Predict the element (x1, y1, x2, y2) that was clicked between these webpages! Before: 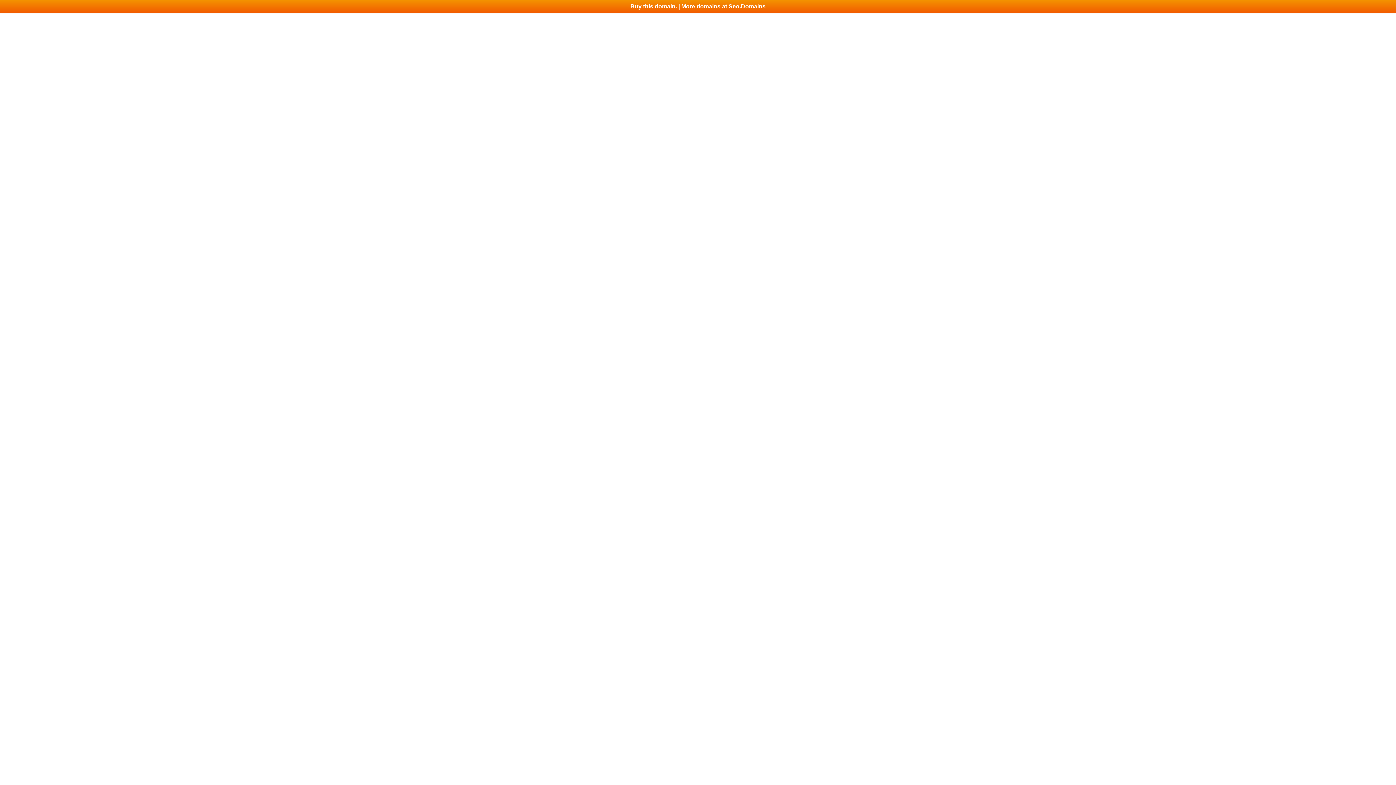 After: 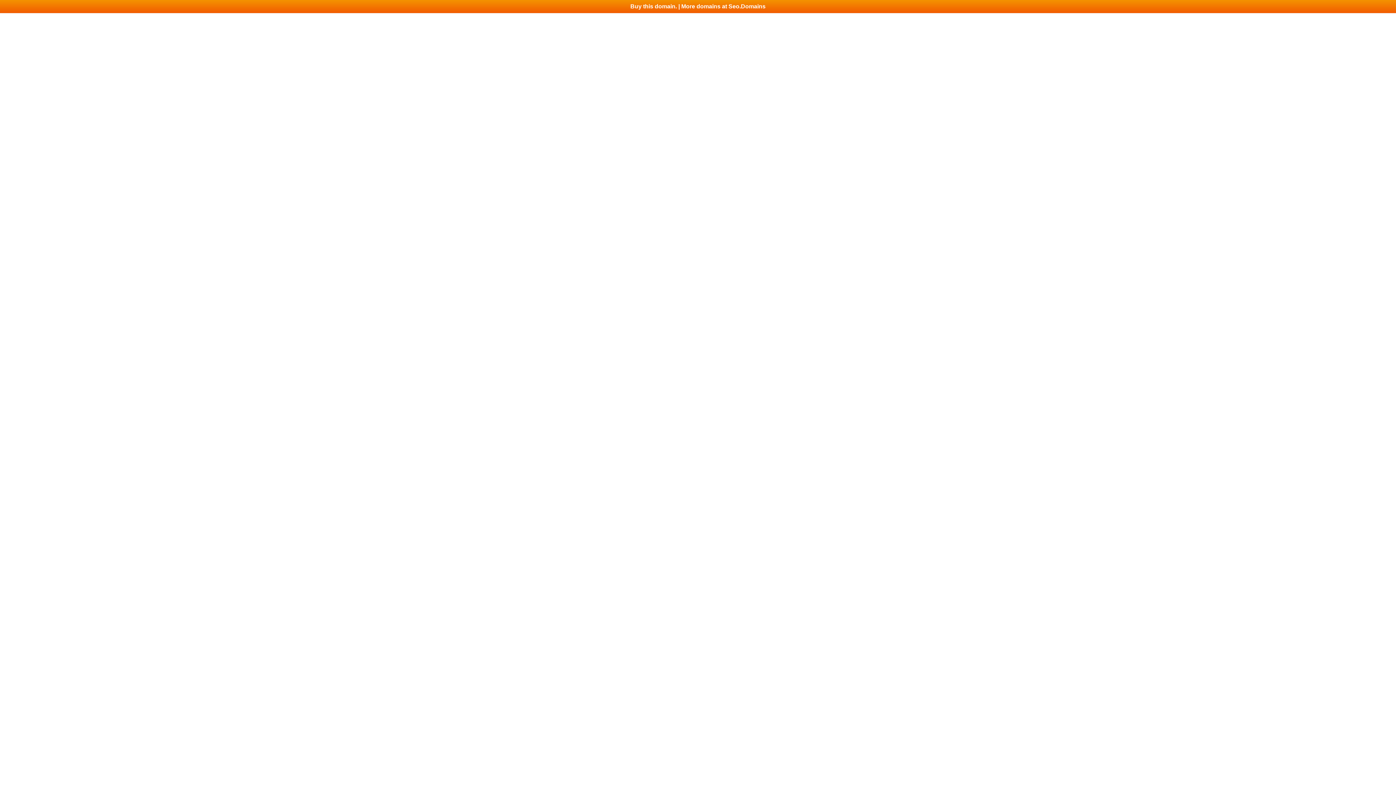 Action: label: Buy this domain. | More domains at Seo.Domains bbox: (0, 0, 1396, 13)